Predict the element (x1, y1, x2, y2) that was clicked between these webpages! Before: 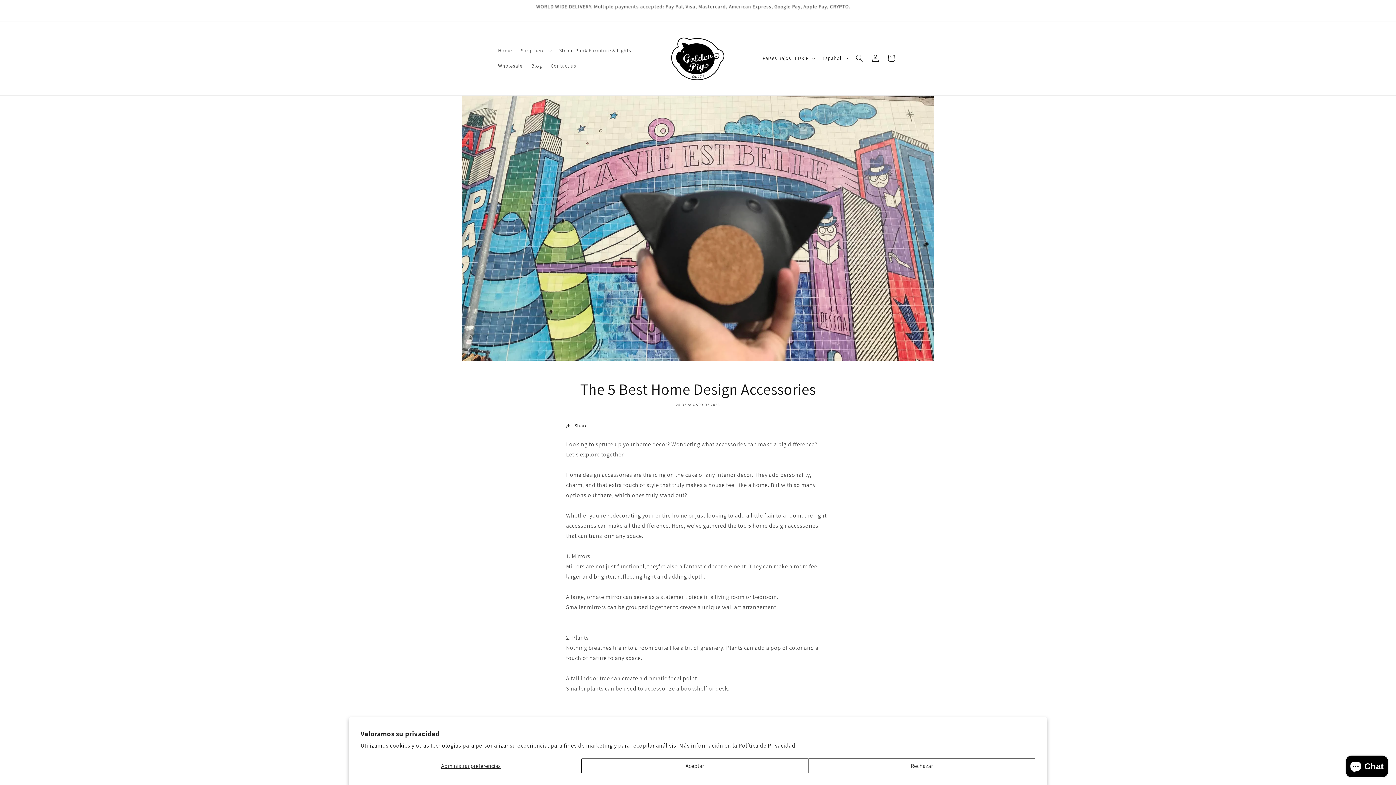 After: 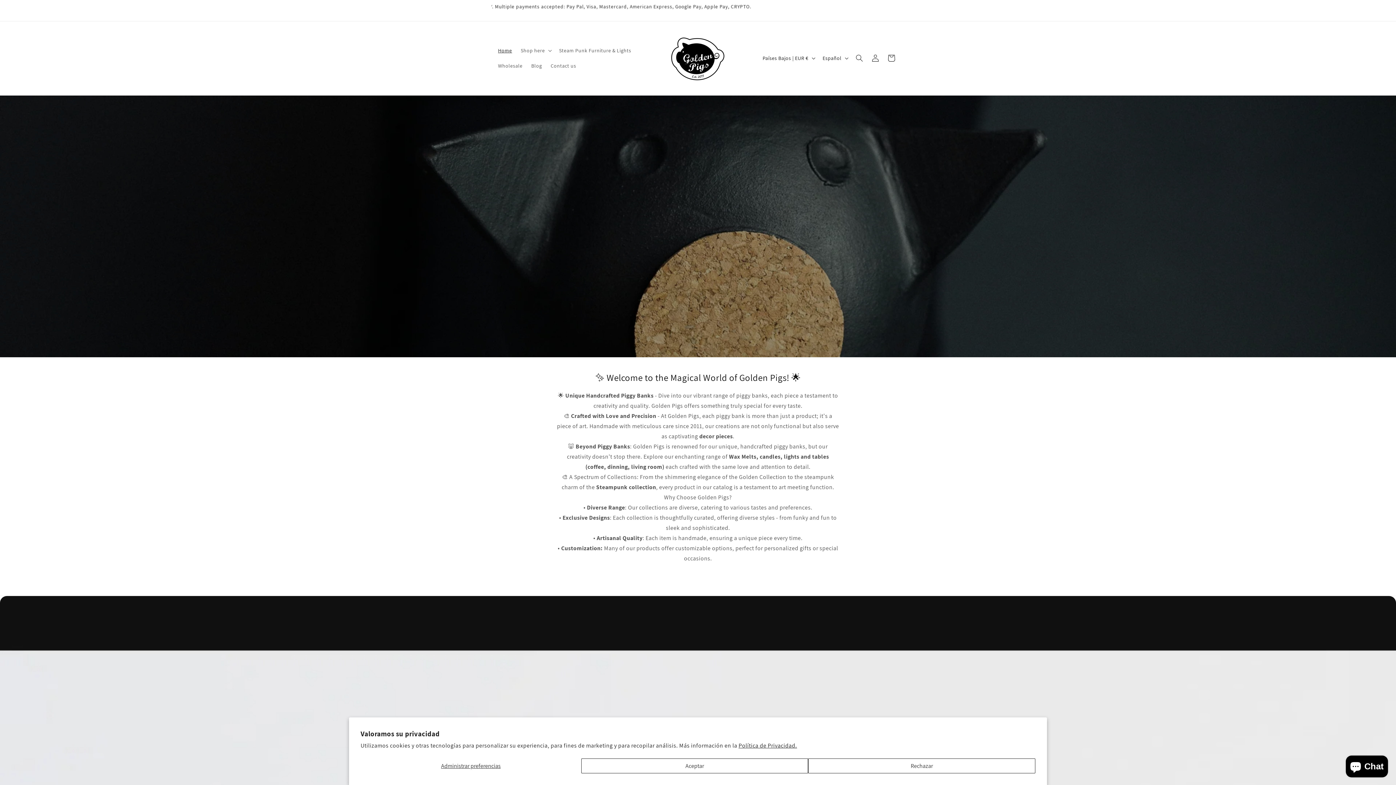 Action: label: Home bbox: (493, 43, 516, 58)